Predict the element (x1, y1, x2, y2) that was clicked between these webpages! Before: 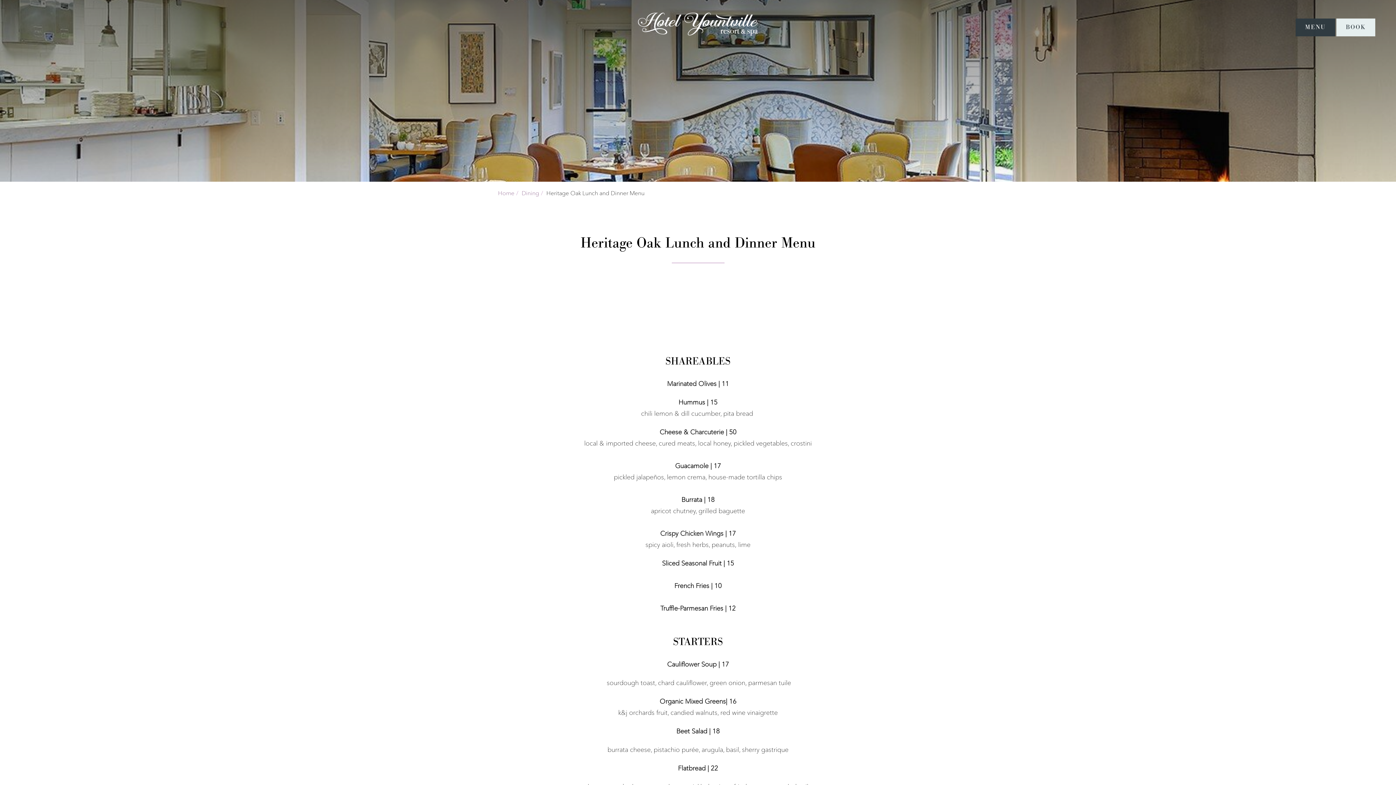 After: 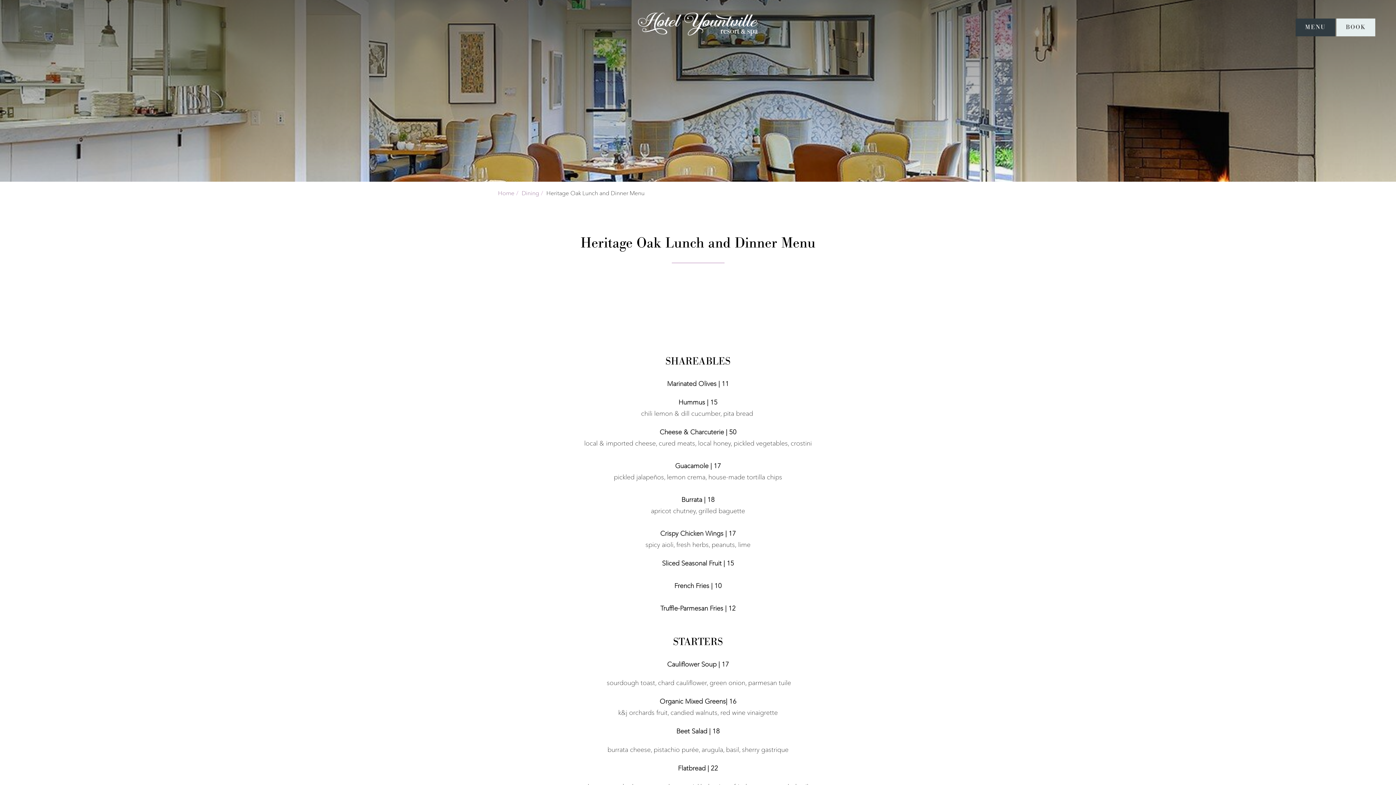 Action: bbox: (1336, 18, 1375, 36) label: BOOK